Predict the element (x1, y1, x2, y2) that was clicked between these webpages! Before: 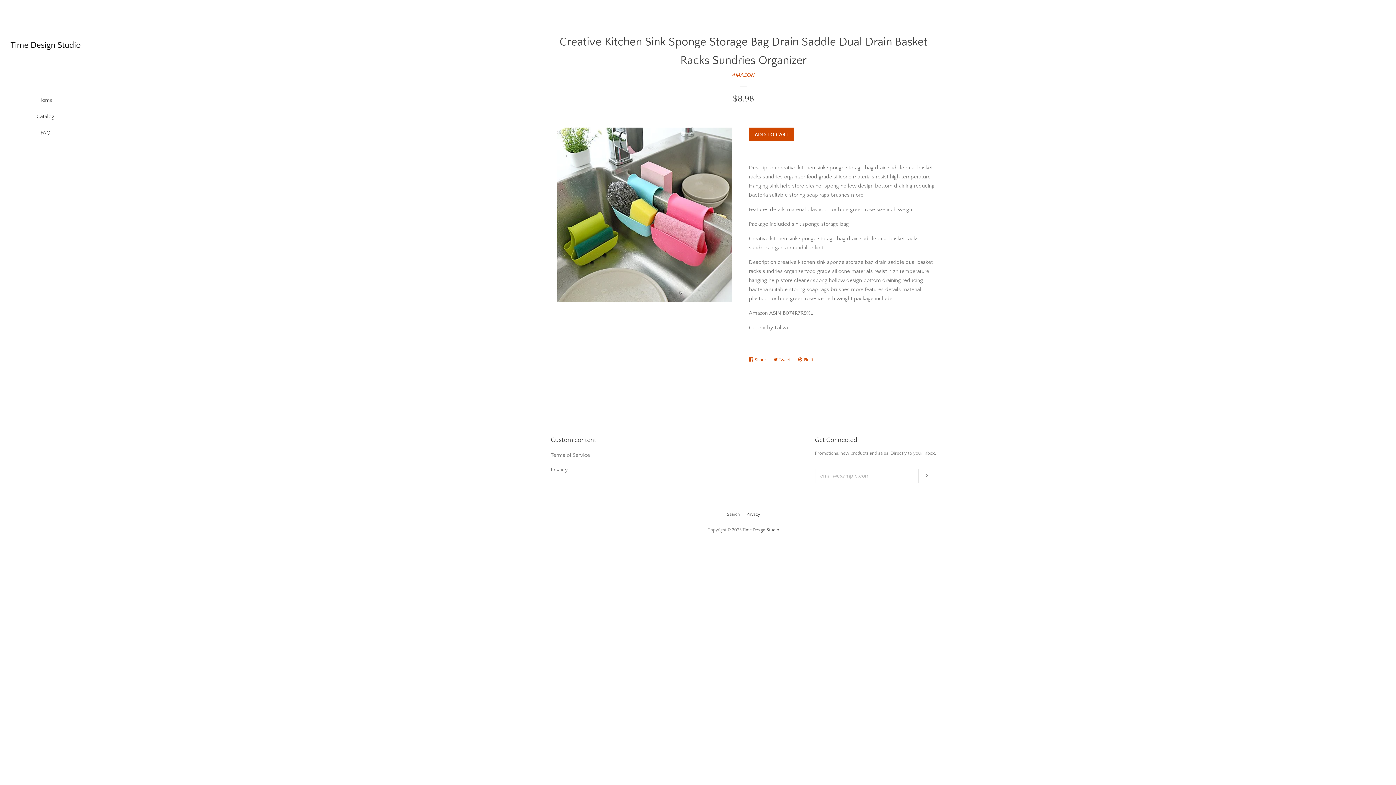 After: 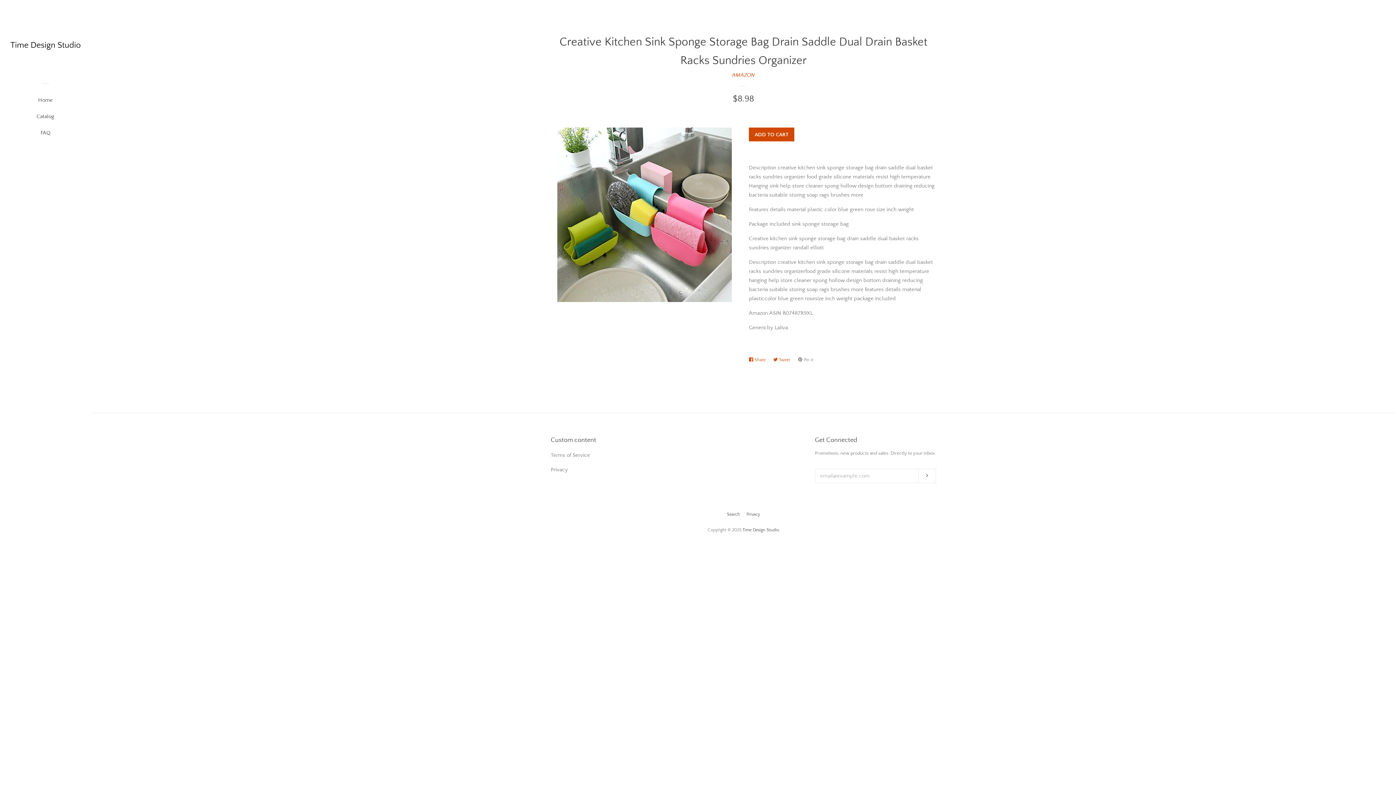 Action: bbox: (798, 354, 817, 366) label:  Pin it
Pin on Pinterest